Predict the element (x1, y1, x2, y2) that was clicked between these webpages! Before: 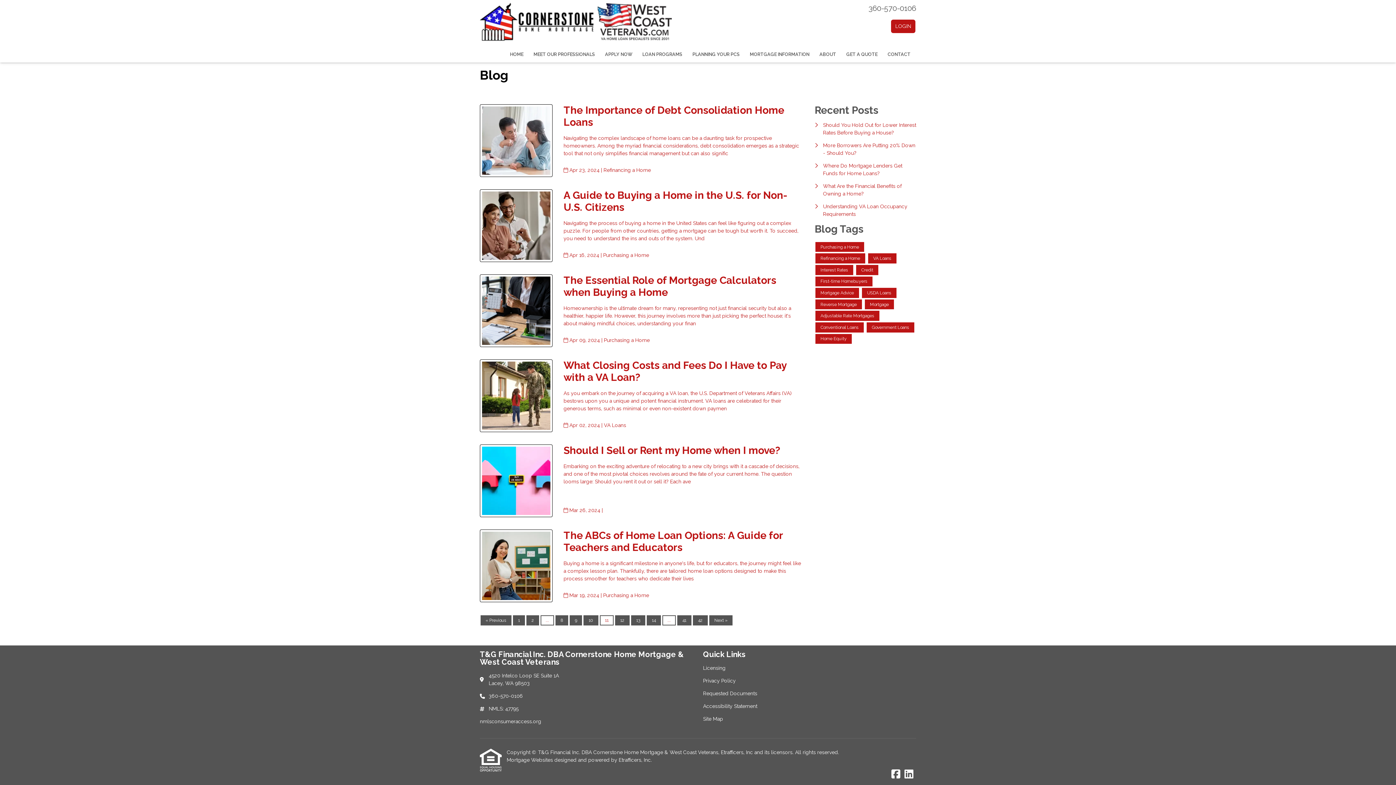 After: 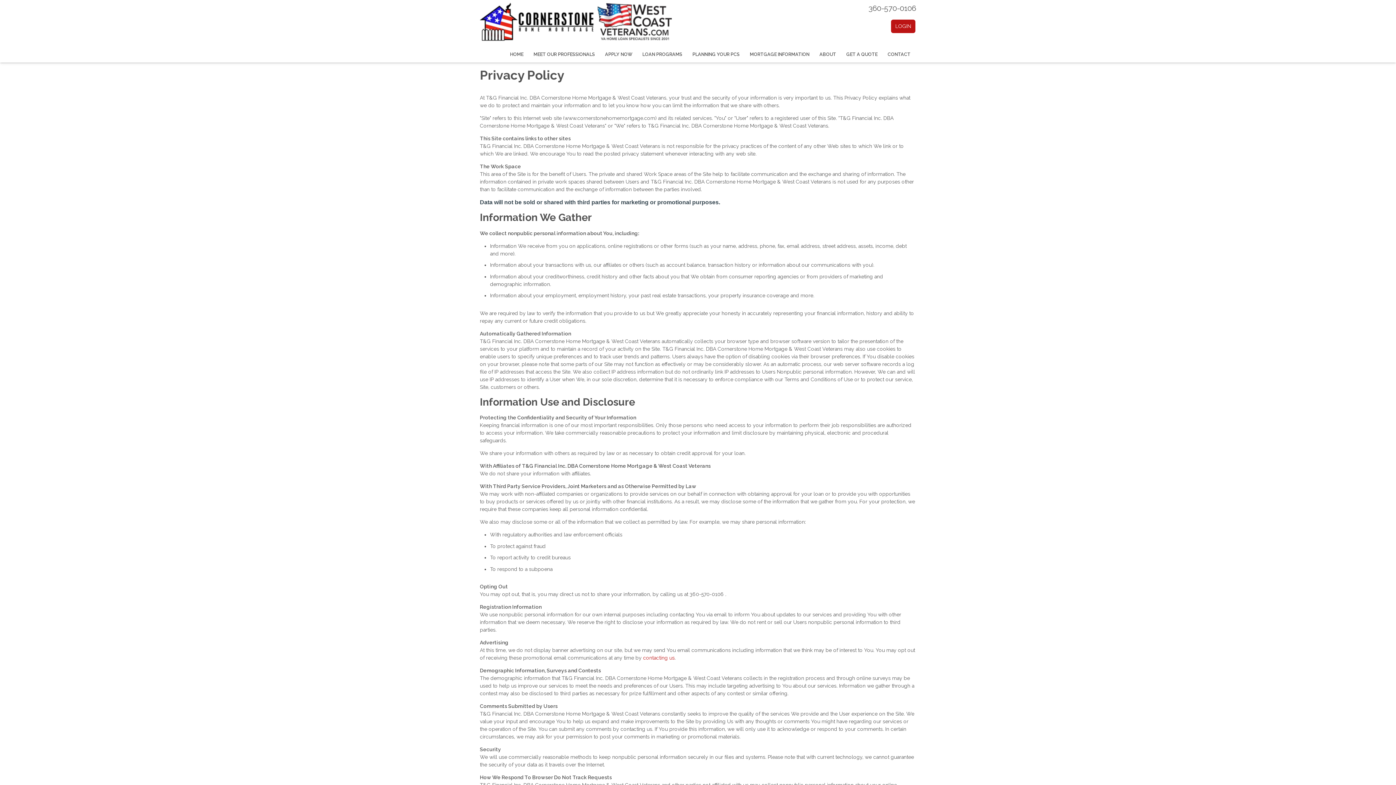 Action: label: Quick Link 2 bbox: (703, 677, 916, 685)